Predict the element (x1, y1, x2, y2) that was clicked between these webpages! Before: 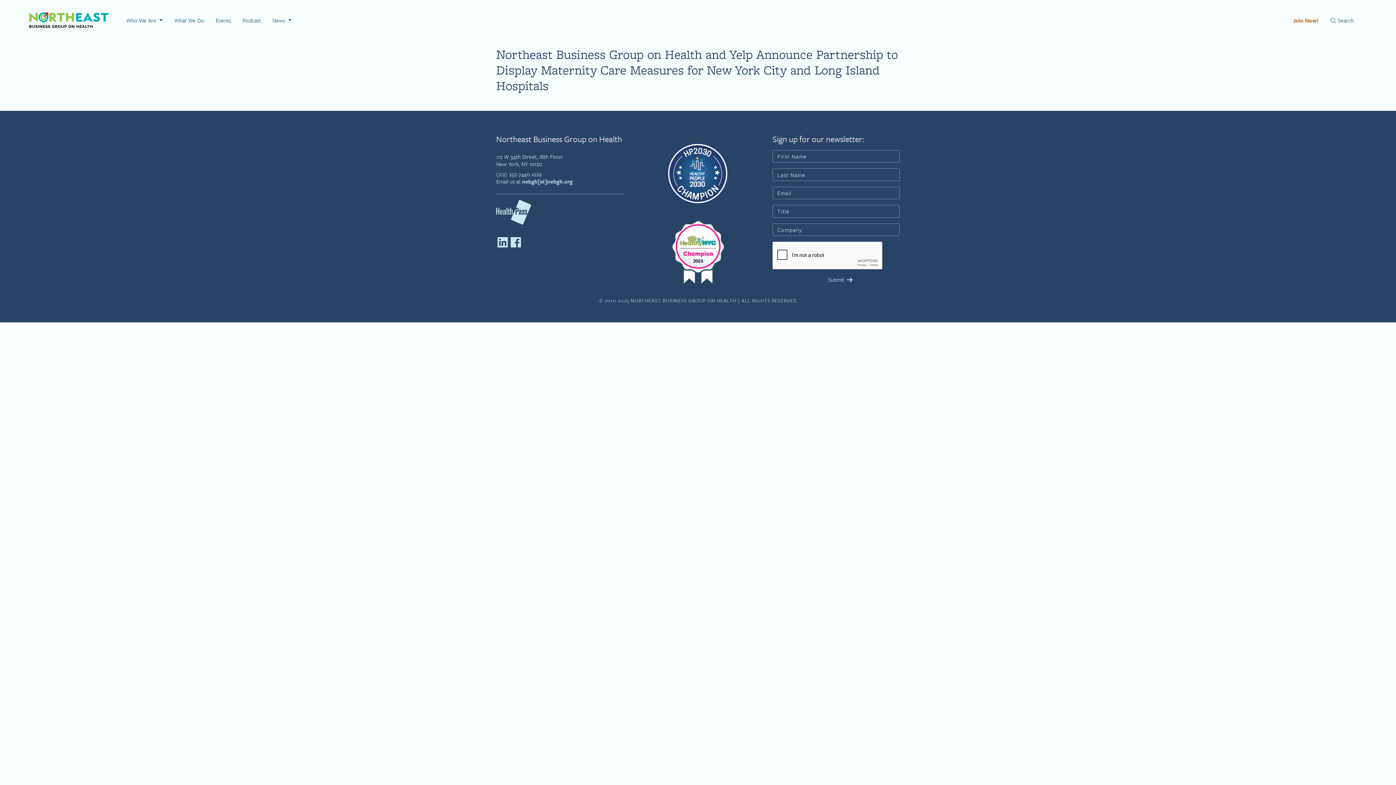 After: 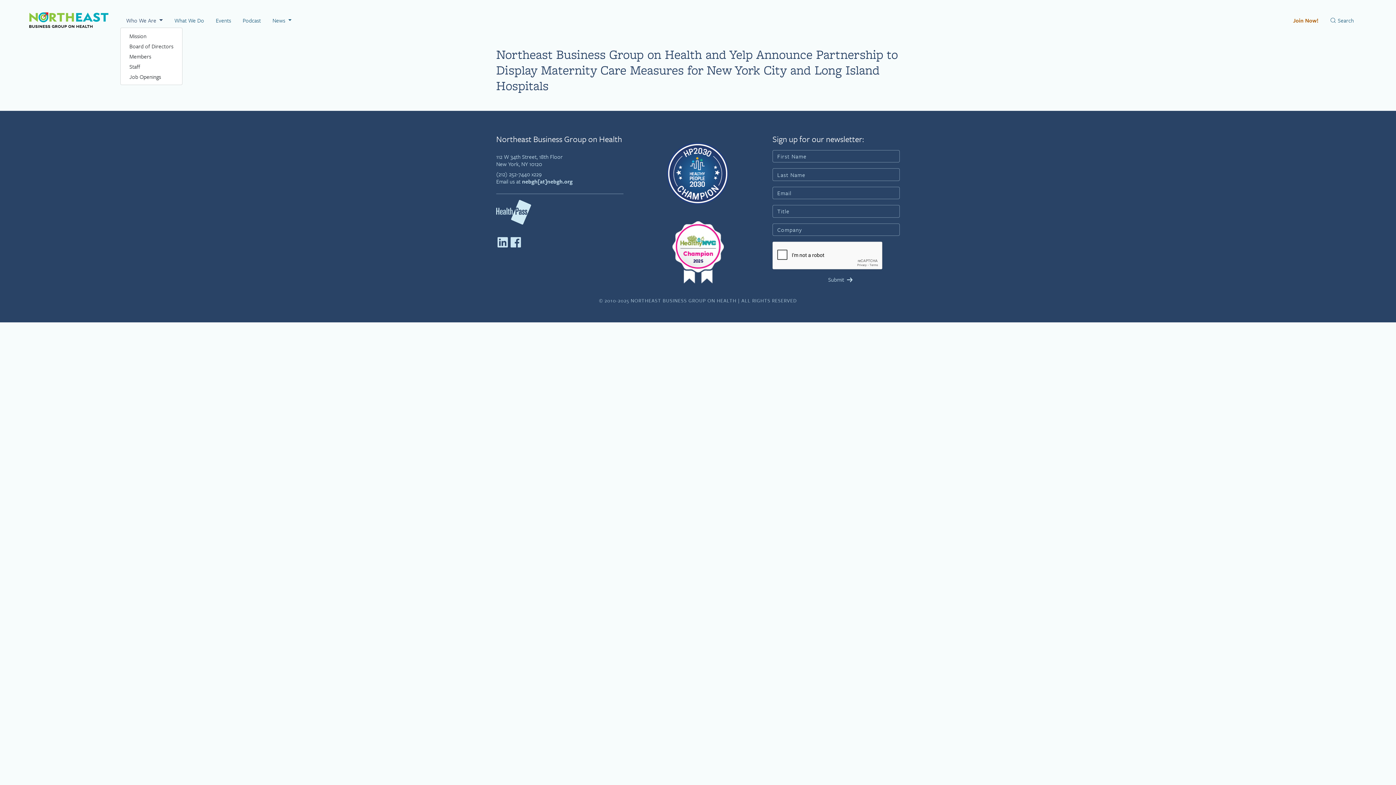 Action: bbox: (120, 13, 168, 26) label: Who We Are 